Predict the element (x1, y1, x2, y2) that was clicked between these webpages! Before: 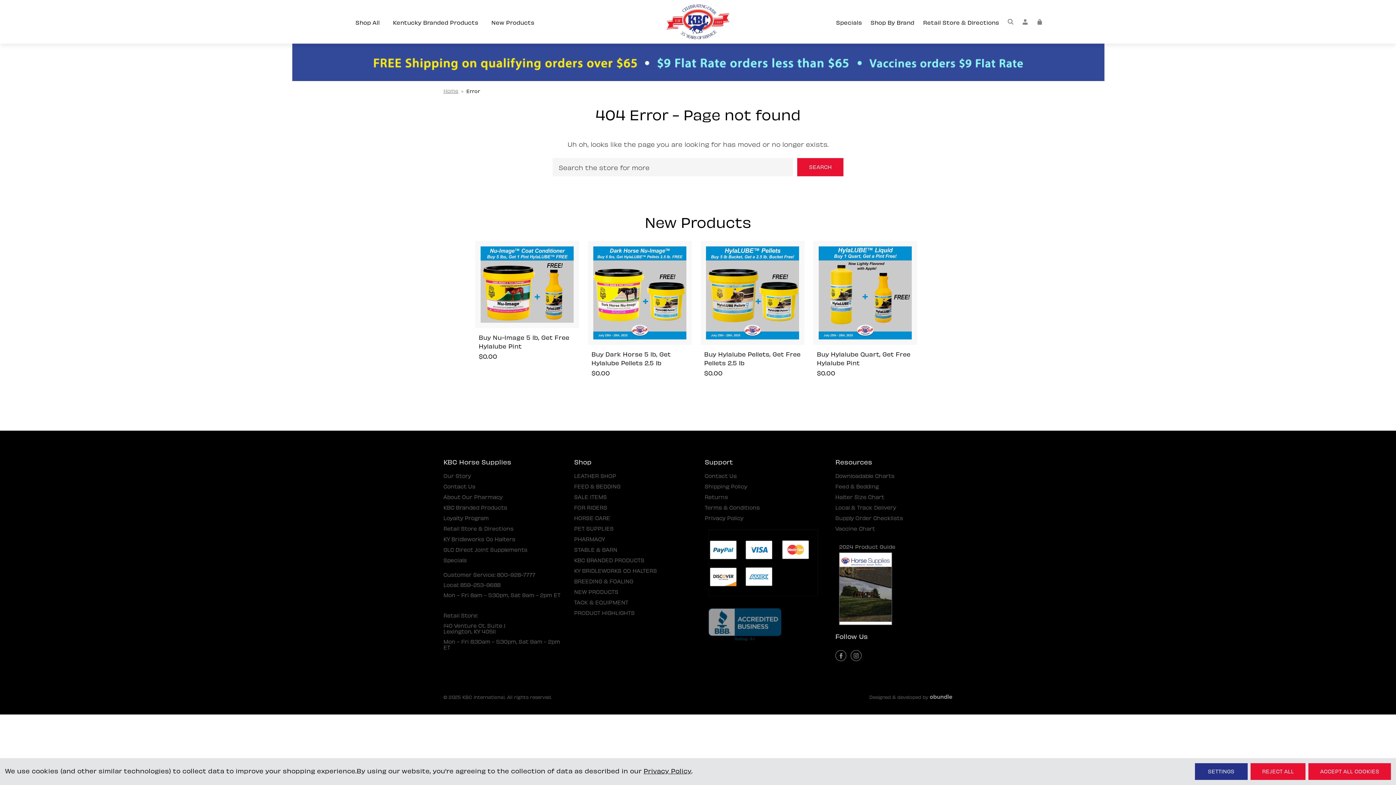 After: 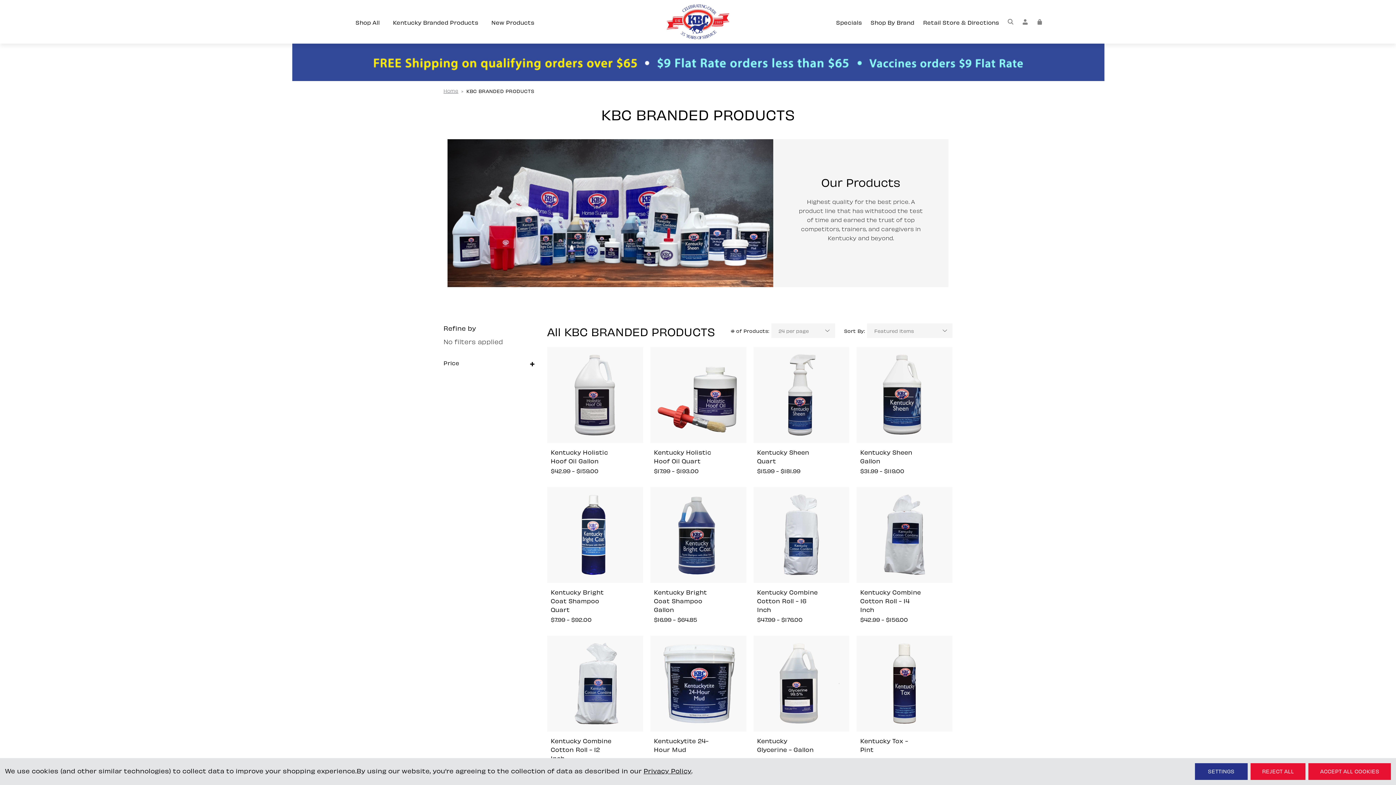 Action: label: KBC BRANDED PRODUCTS bbox: (574, 557, 644, 563)